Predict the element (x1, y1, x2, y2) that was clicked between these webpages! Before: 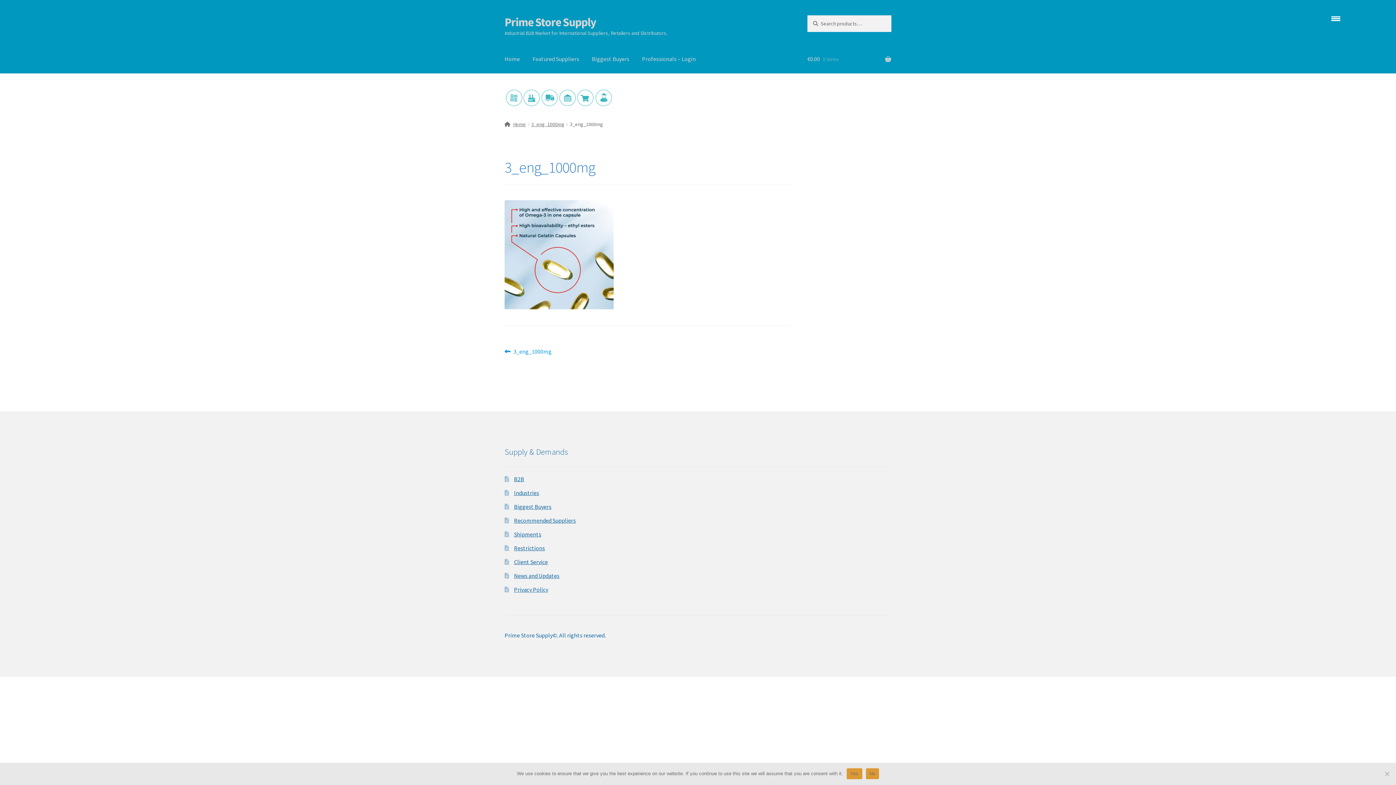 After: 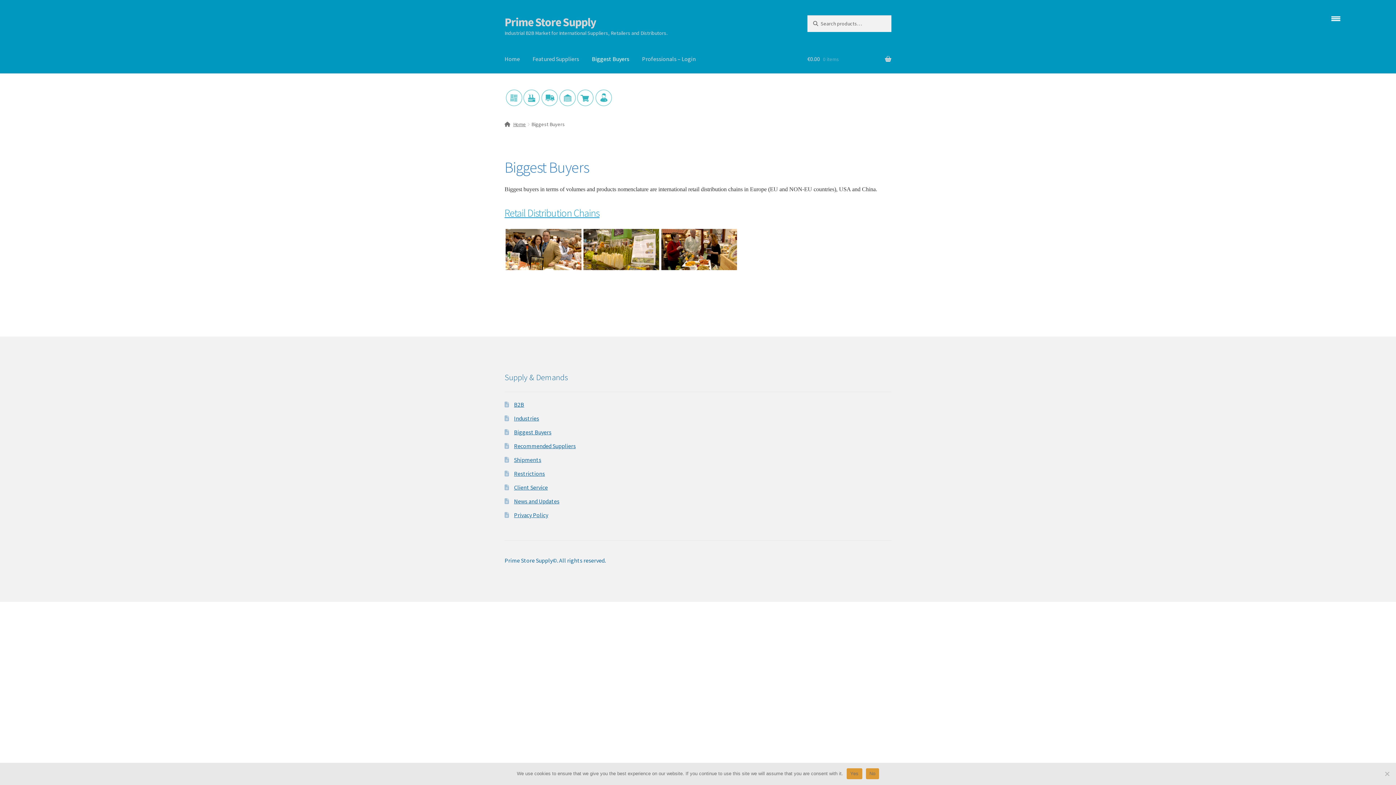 Action: bbox: (586, 45, 635, 73) label: Biggest Buyers